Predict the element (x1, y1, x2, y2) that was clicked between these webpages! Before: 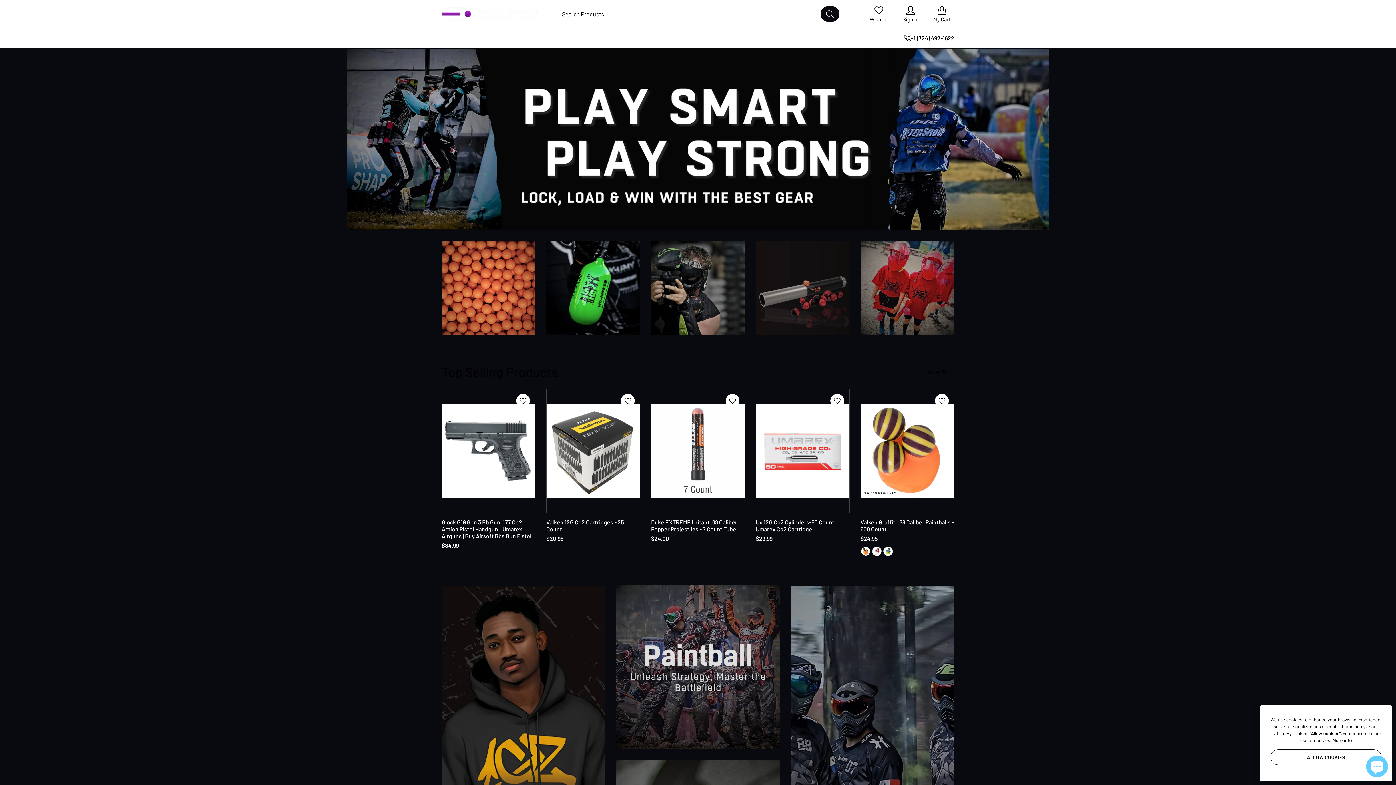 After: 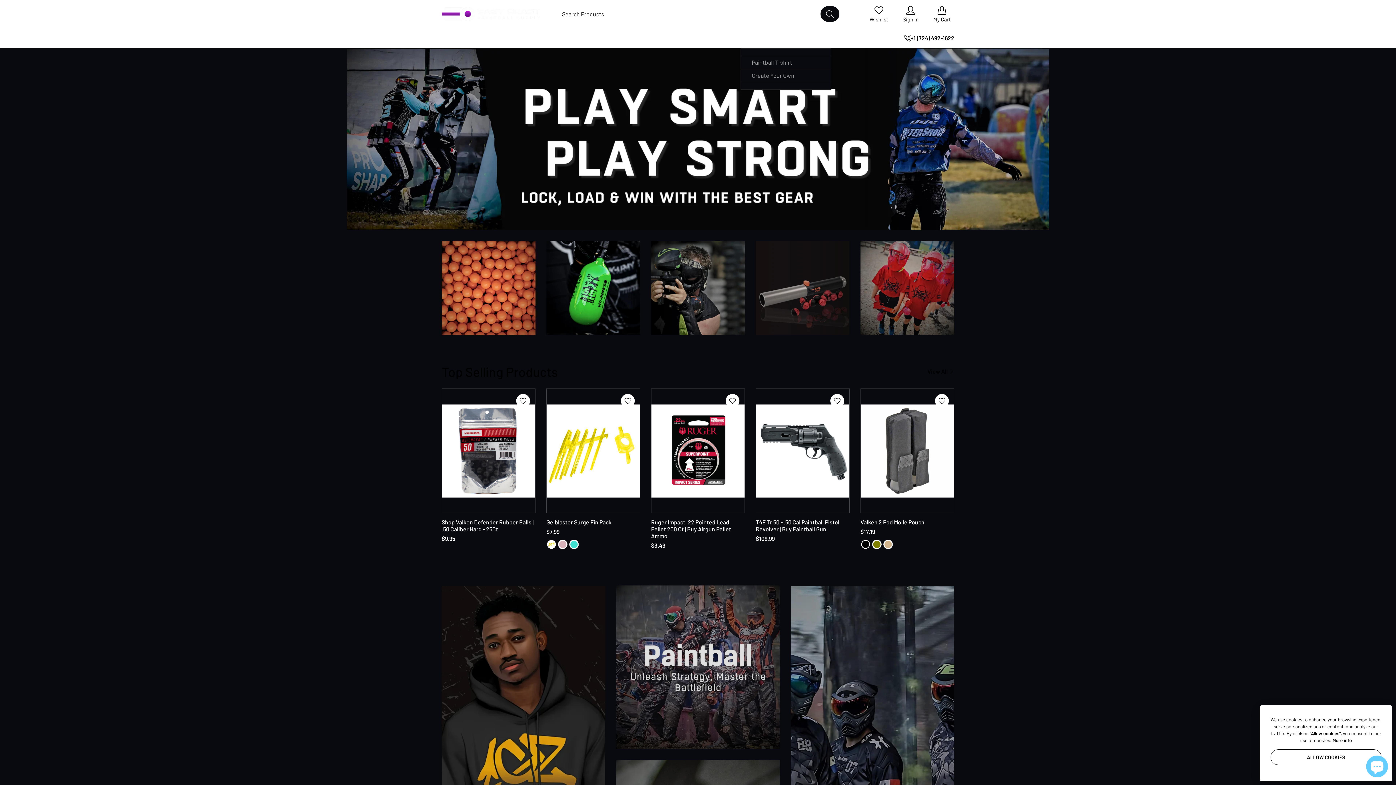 Action: bbox: (740, 28, 798, 48) label: Custom Clothing